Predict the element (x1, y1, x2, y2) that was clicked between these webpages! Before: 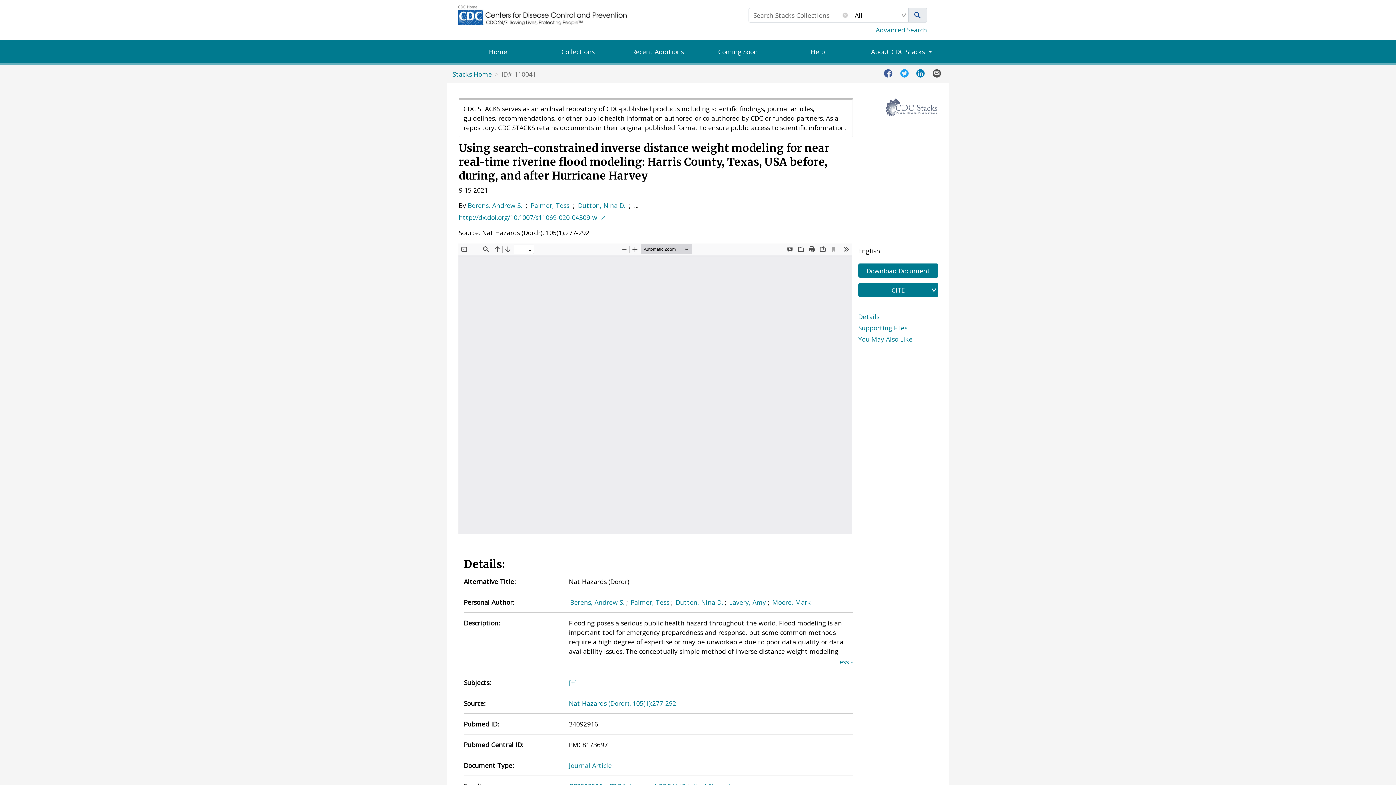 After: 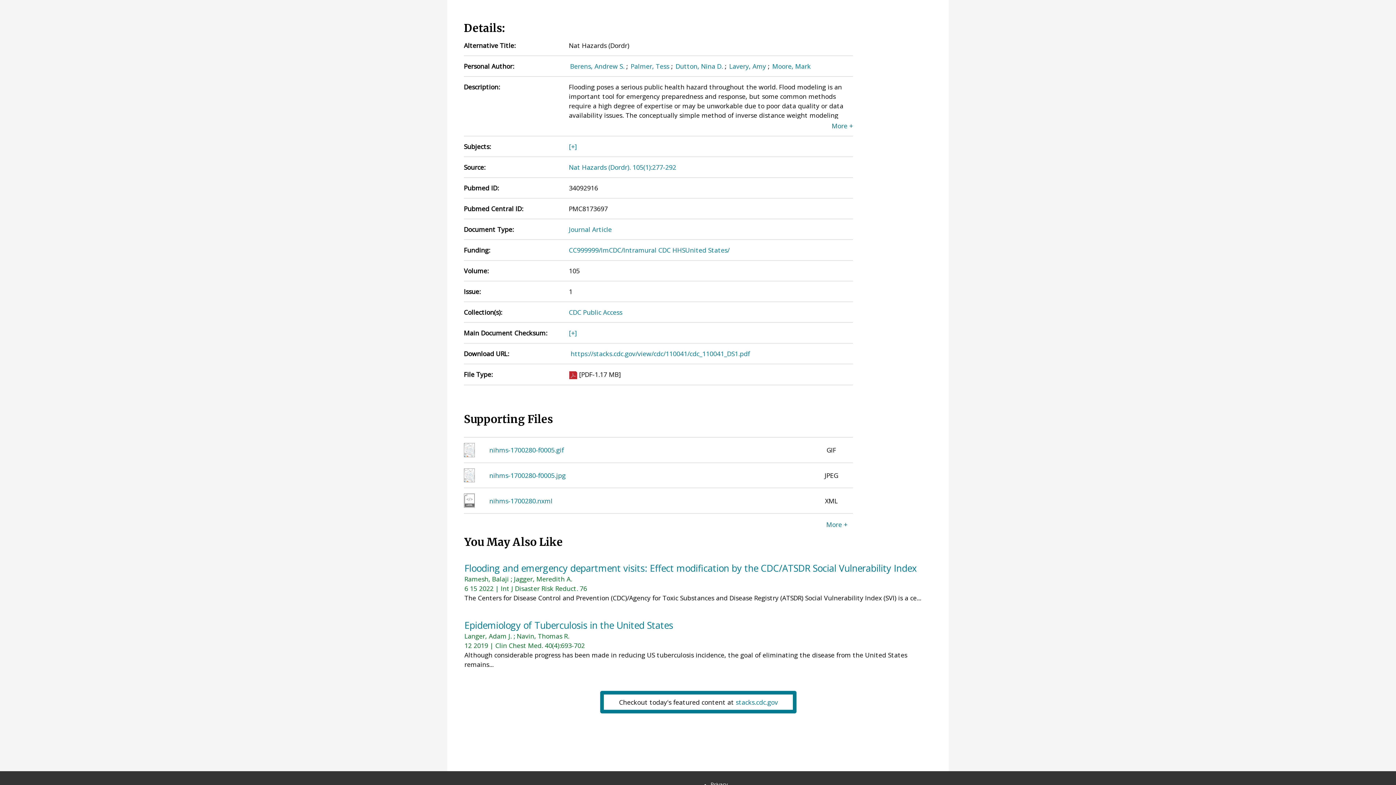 Action: bbox: (858, 311, 938, 322) label: Details